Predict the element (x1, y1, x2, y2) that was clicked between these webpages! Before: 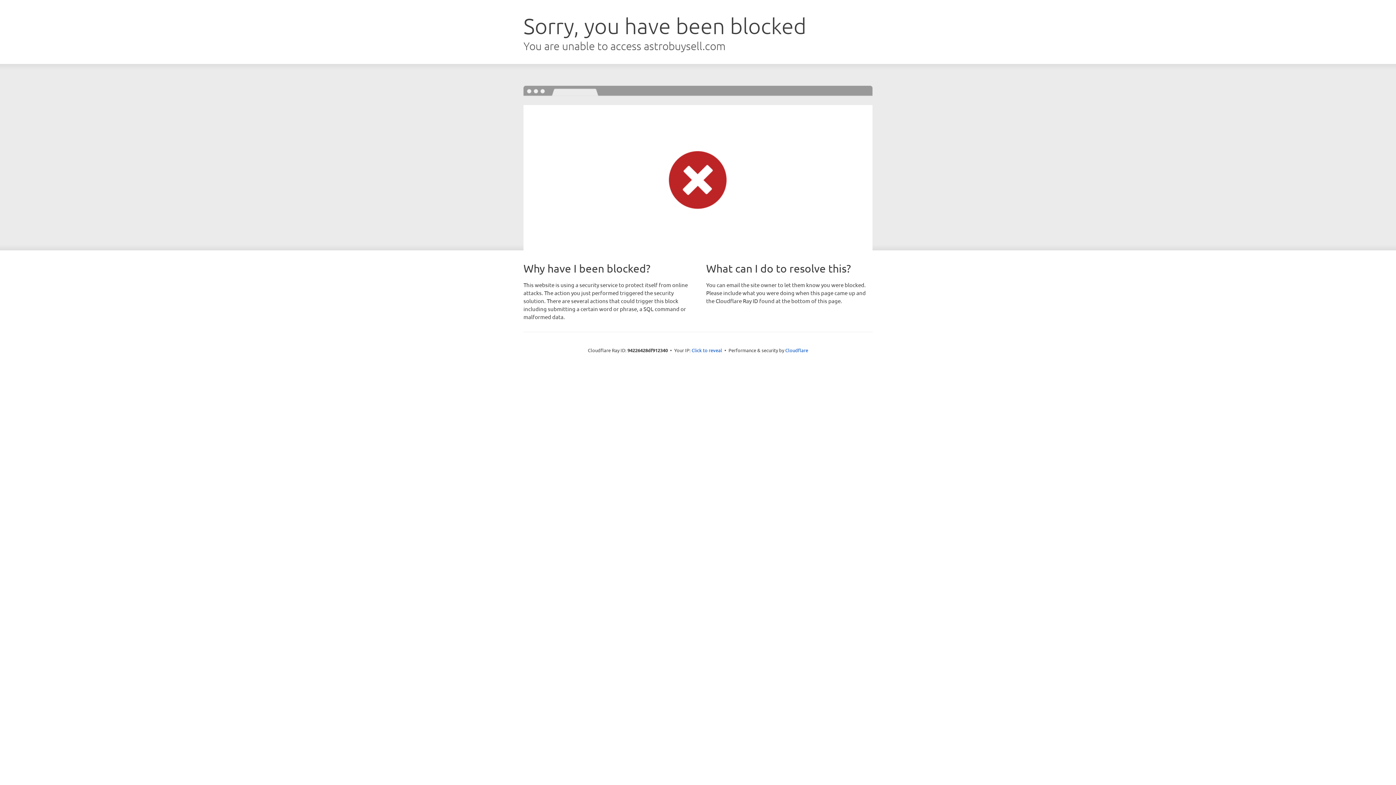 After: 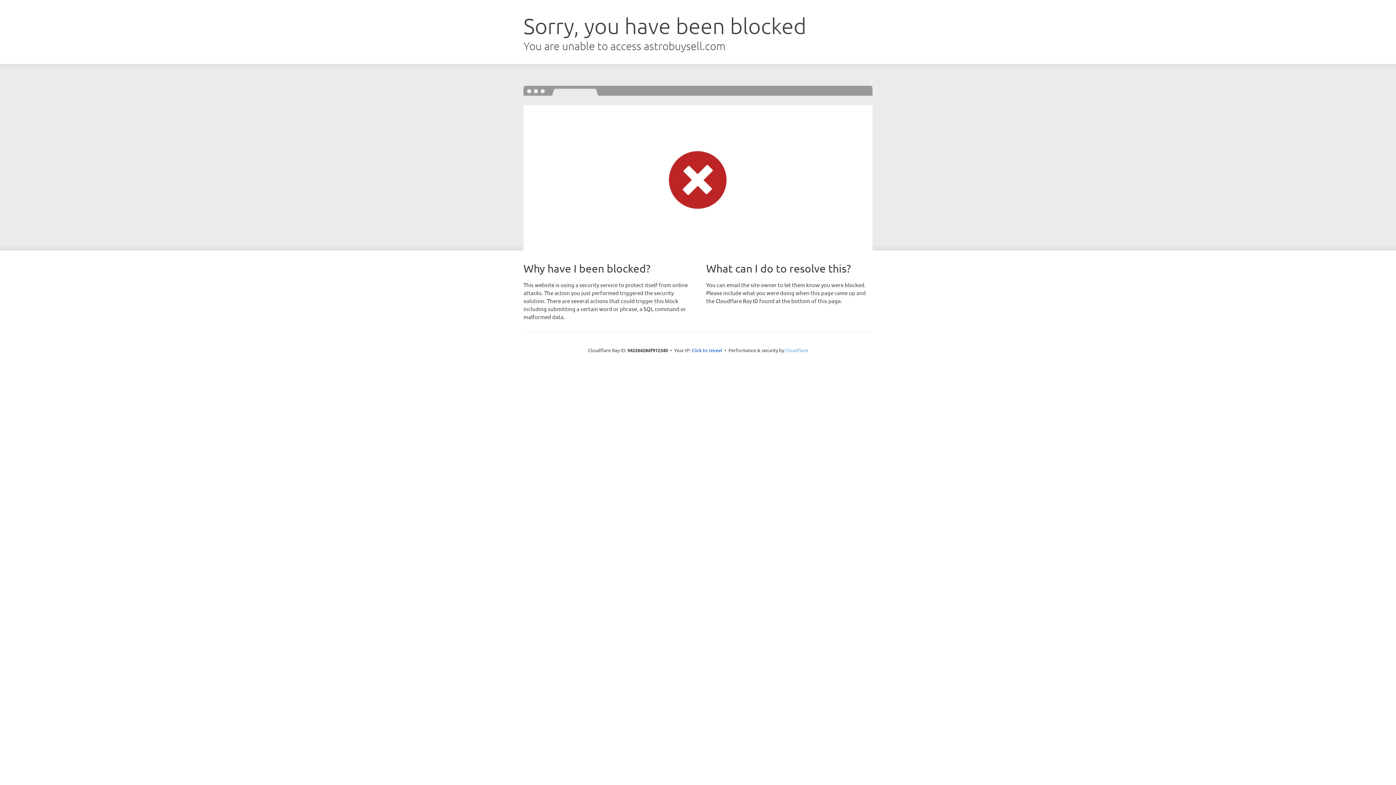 Action: bbox: (785, 347, 808, 353) label: Cloudflare